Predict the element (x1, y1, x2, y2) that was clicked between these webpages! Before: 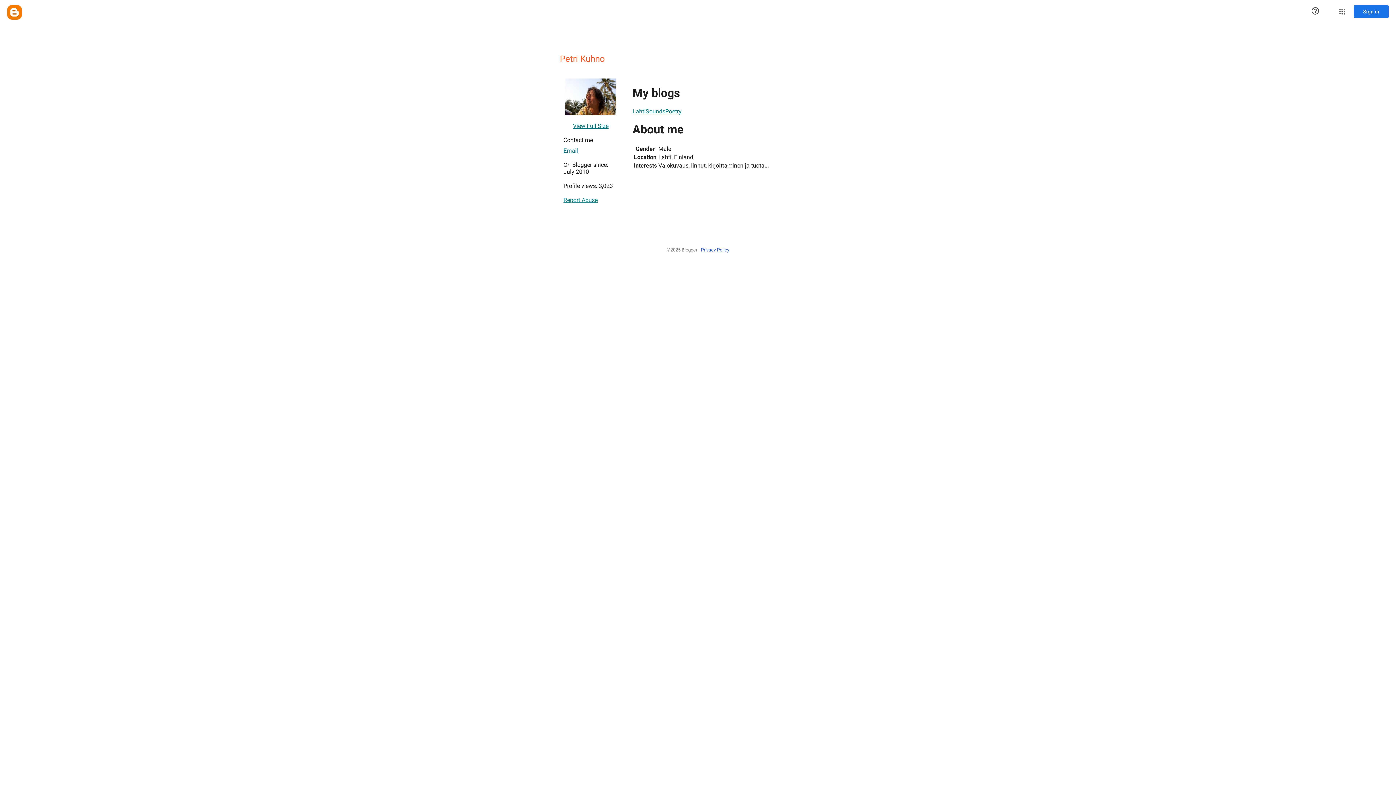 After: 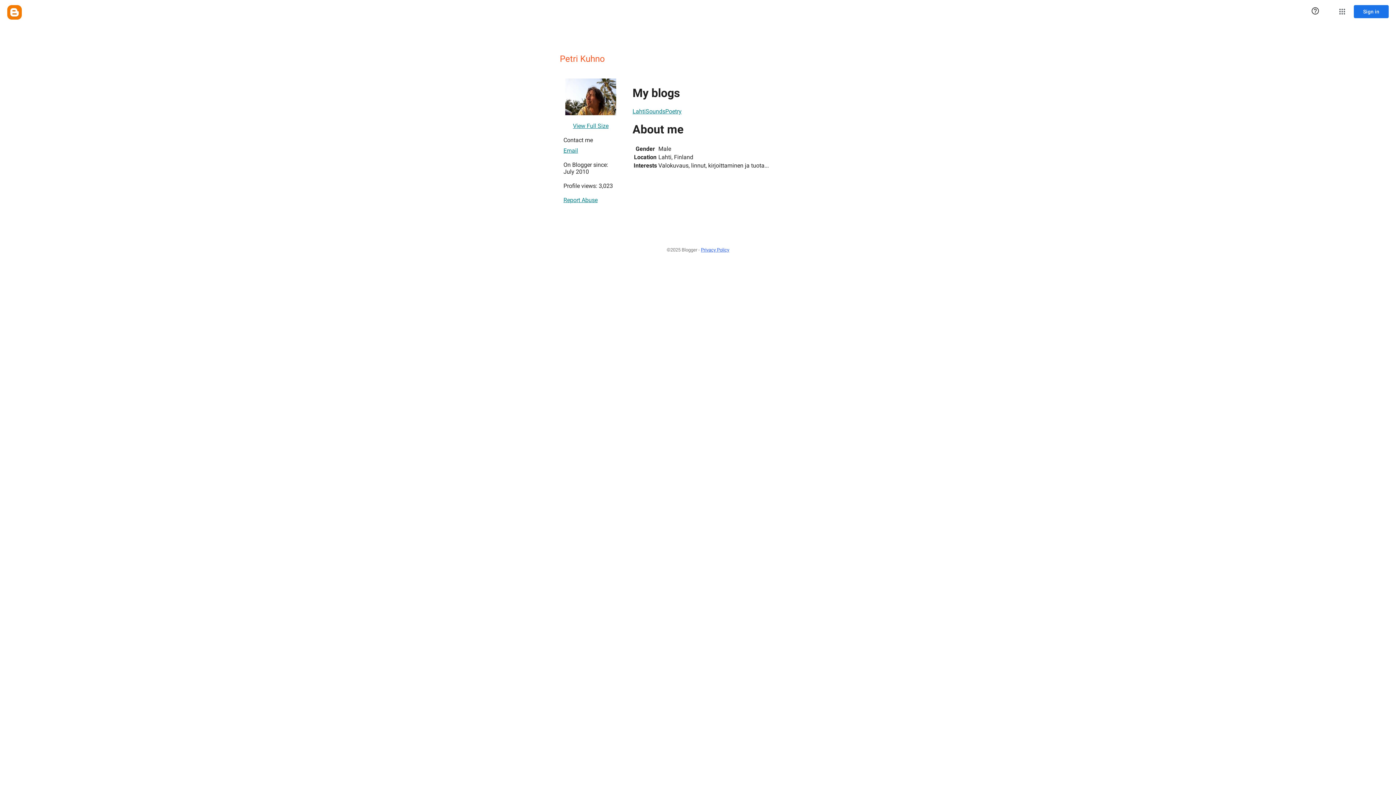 Action: label: Privacy Policy bbox: (701, 243, 729, 256)